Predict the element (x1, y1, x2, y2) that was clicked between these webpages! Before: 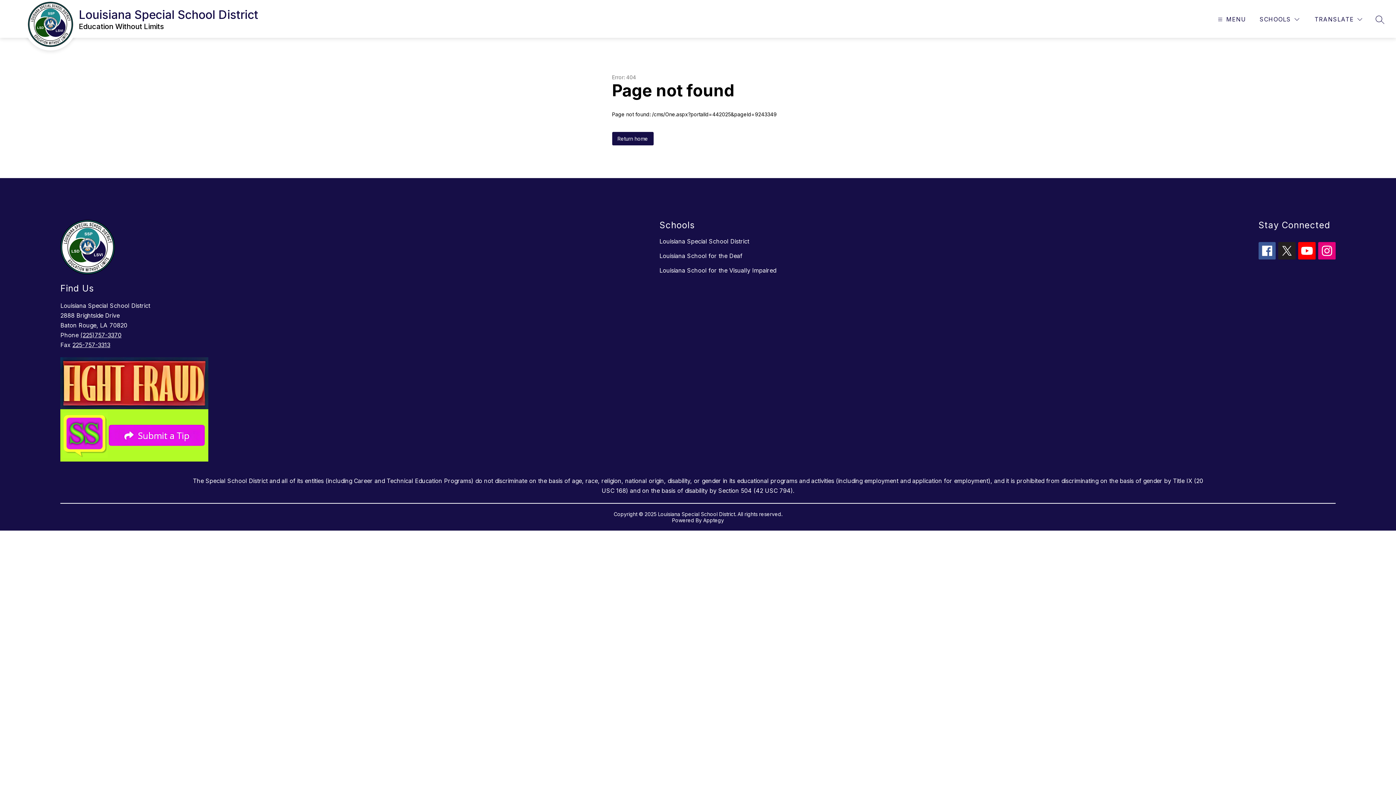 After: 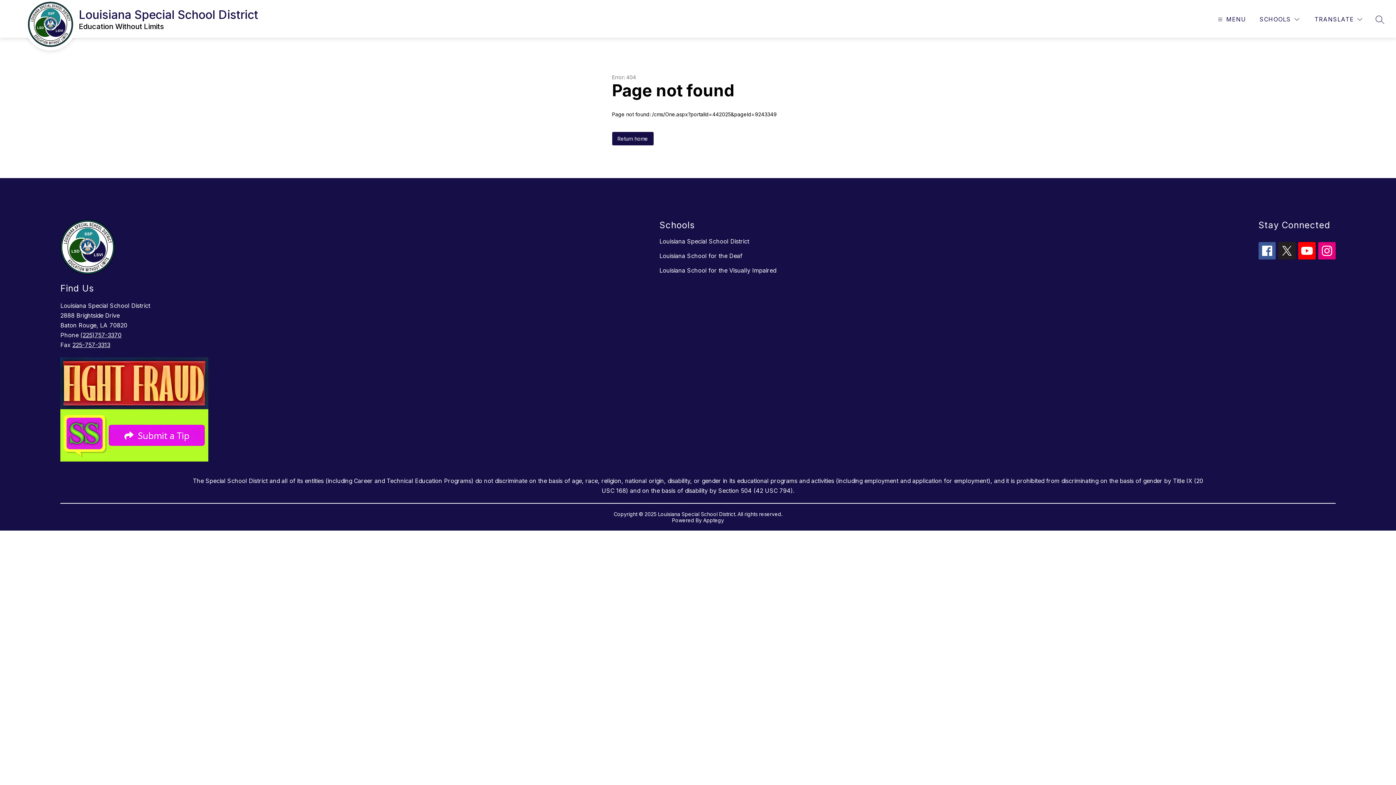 Action: bbox: (60, 409, 208, 461)